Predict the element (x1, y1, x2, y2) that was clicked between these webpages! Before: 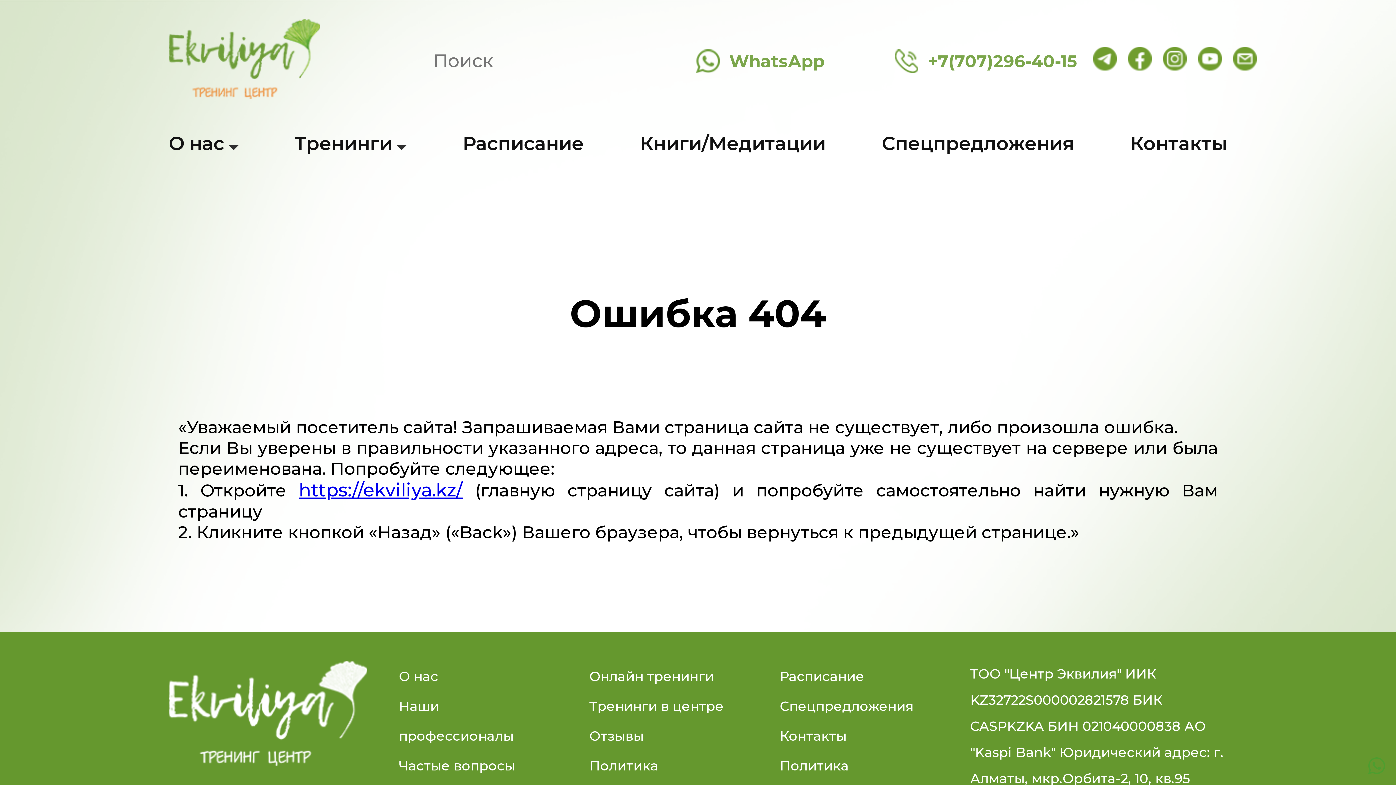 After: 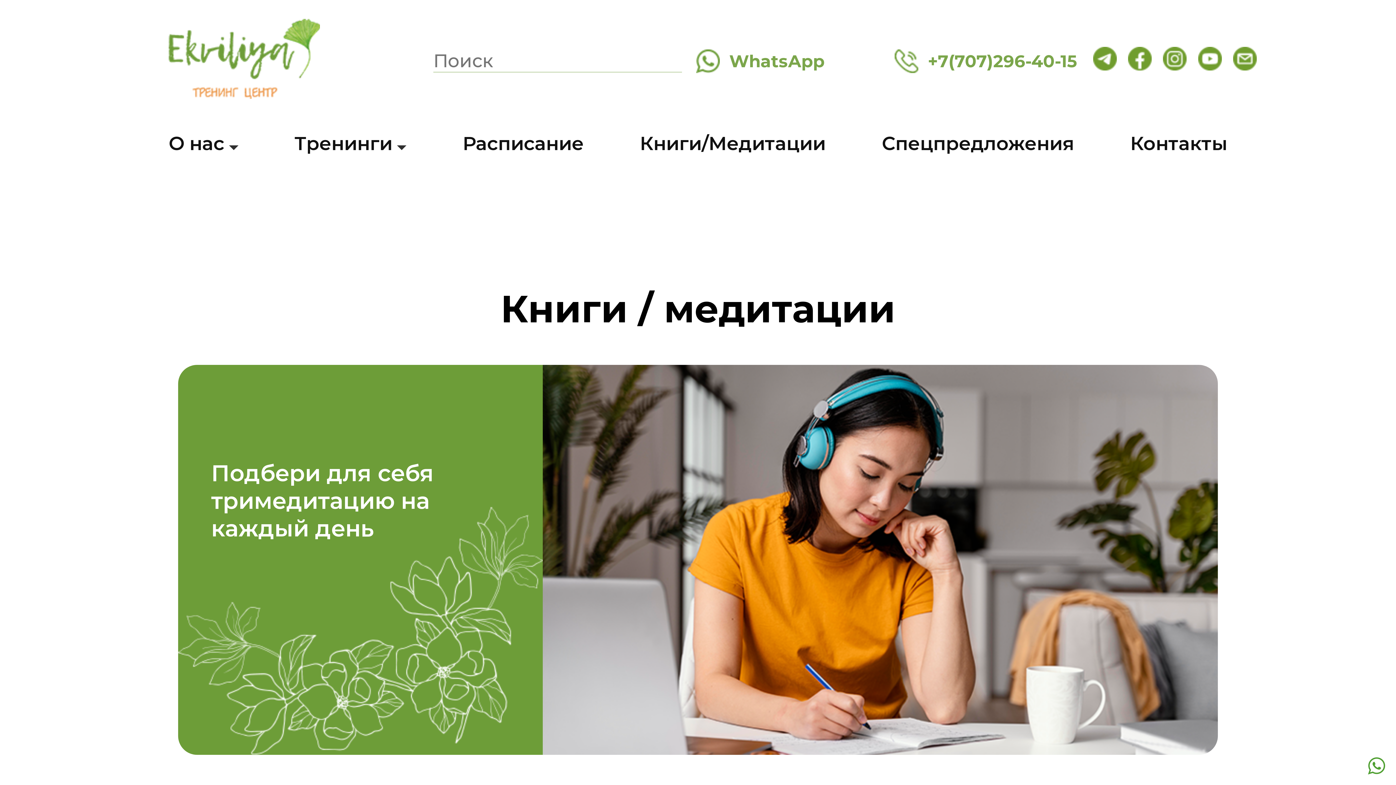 Action: label: Книги/Медитации bbox: (640, 131, 825, 154)